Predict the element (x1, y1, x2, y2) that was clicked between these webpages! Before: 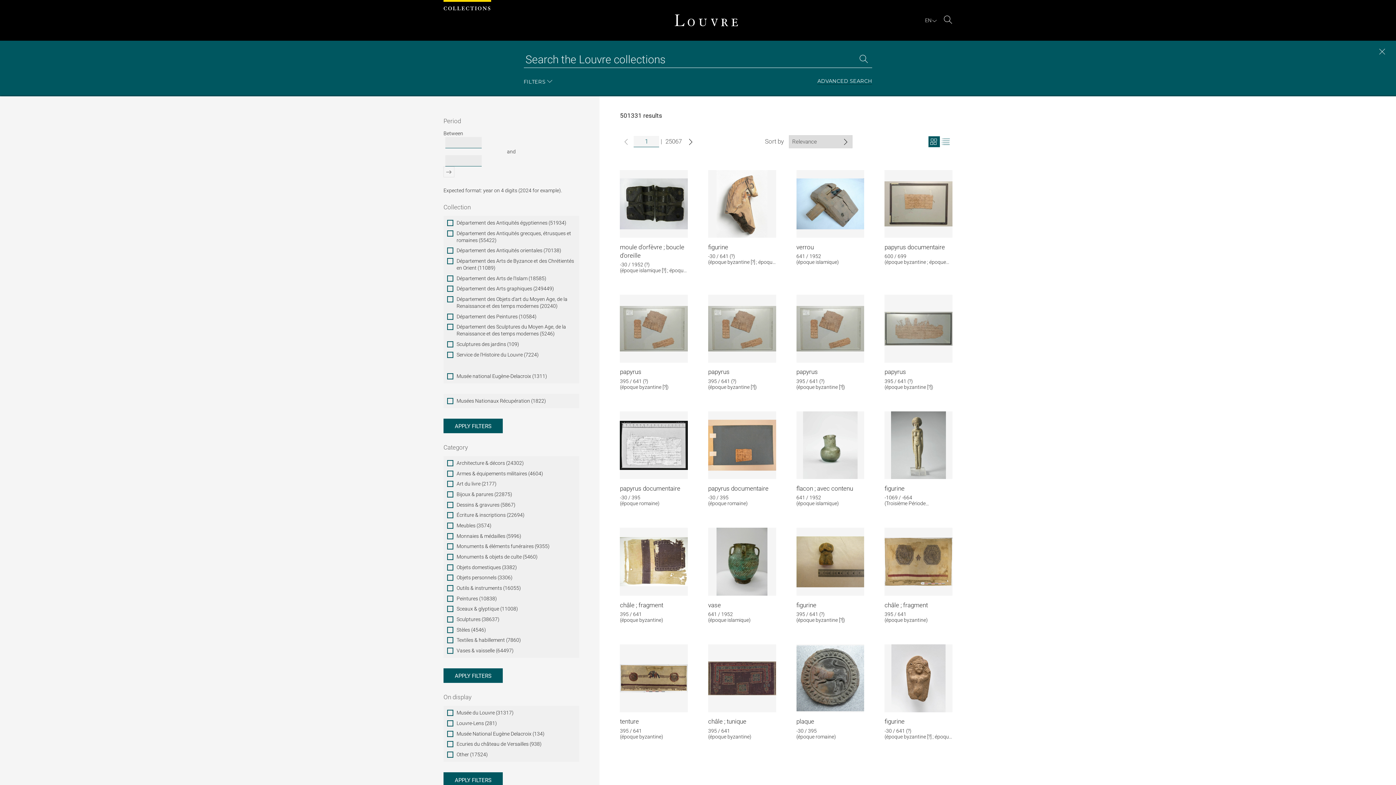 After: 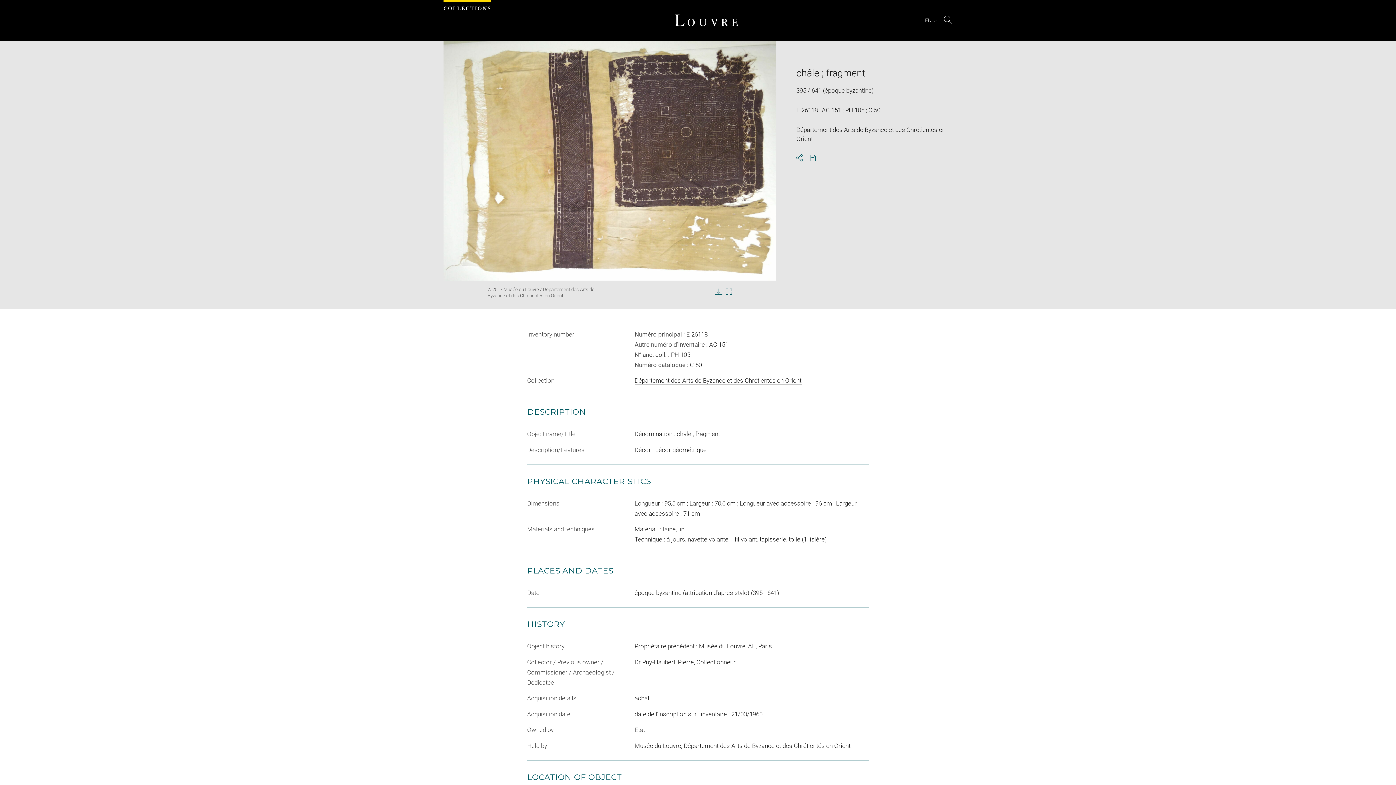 Action: bbox: (620, 601, 663, 608) label: châle ; fragment